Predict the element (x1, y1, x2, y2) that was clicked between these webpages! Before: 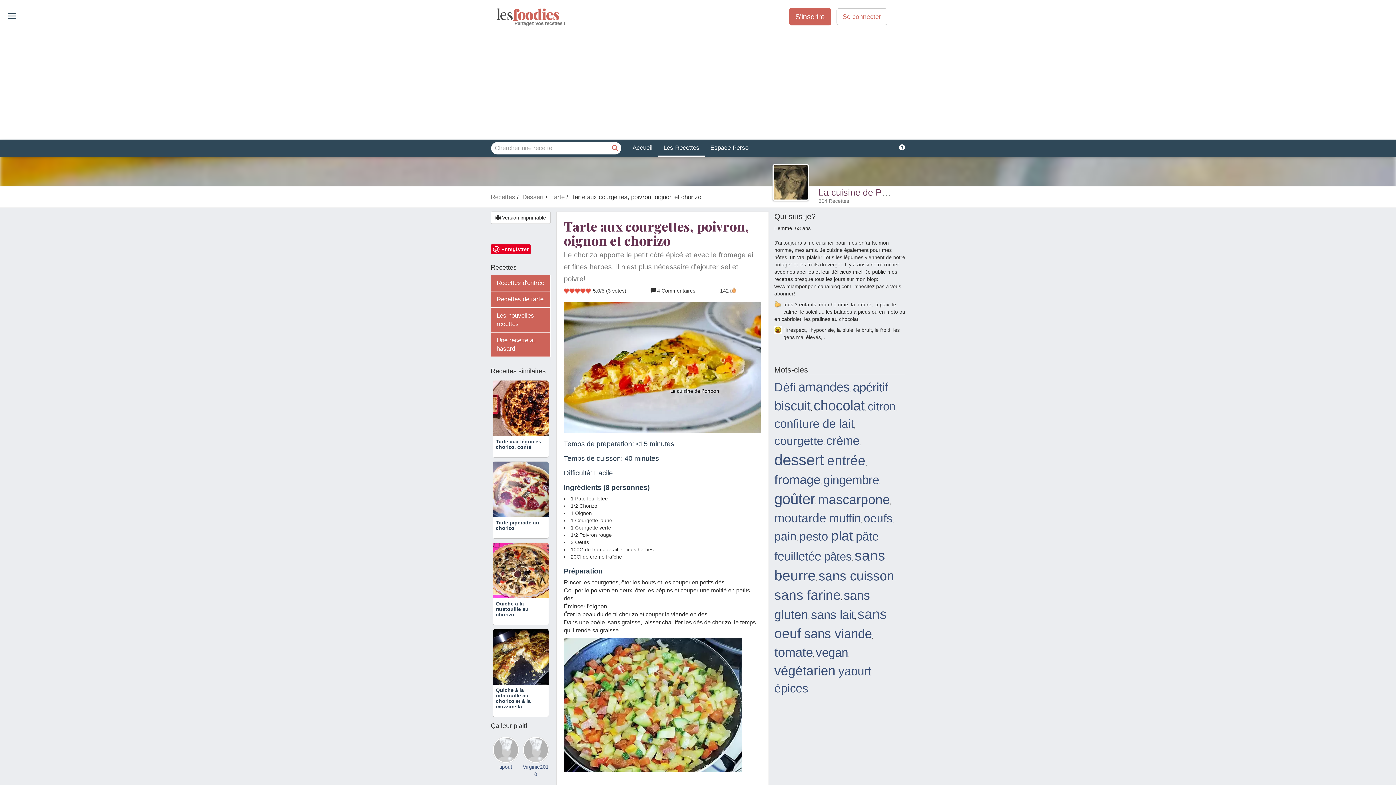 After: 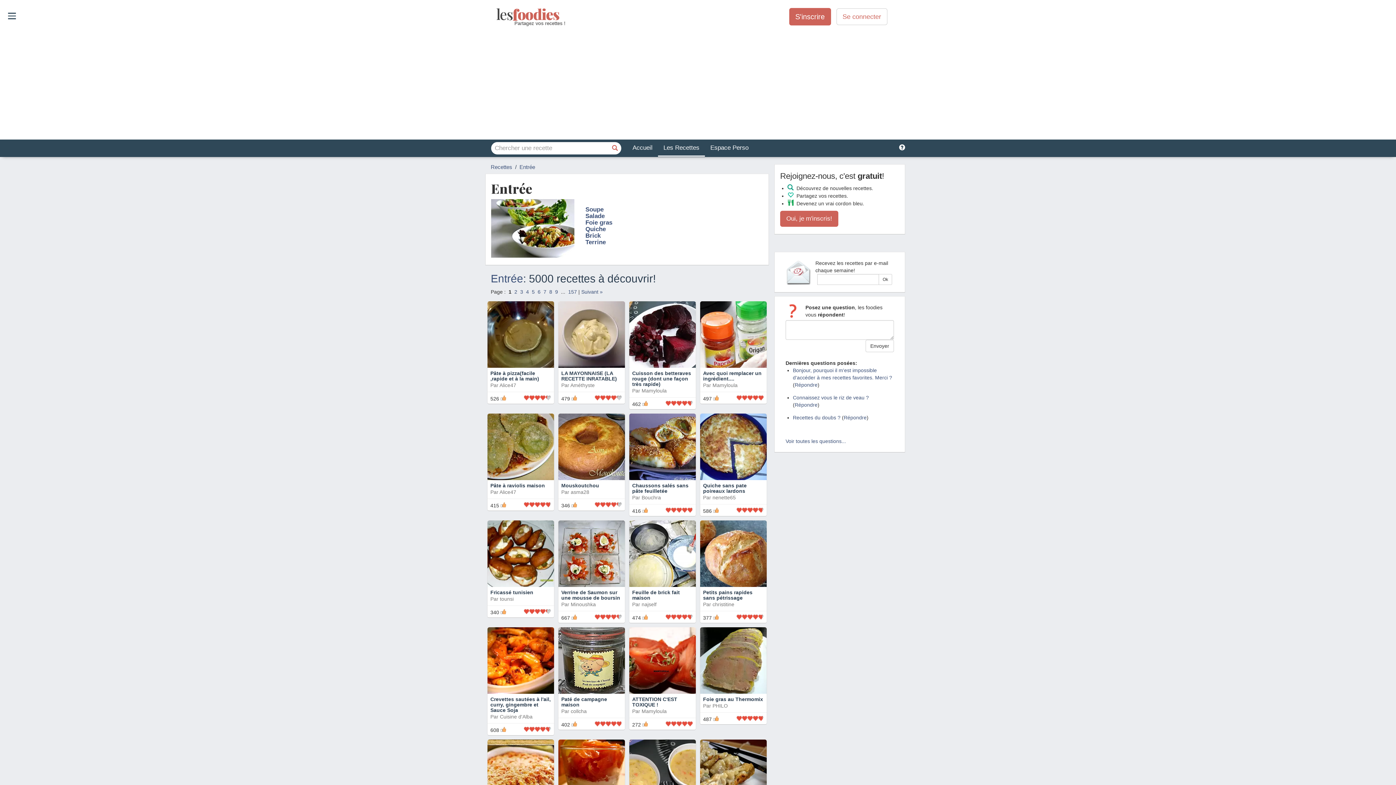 Action: label: entrée bbox: (827, 453, 865, 468)